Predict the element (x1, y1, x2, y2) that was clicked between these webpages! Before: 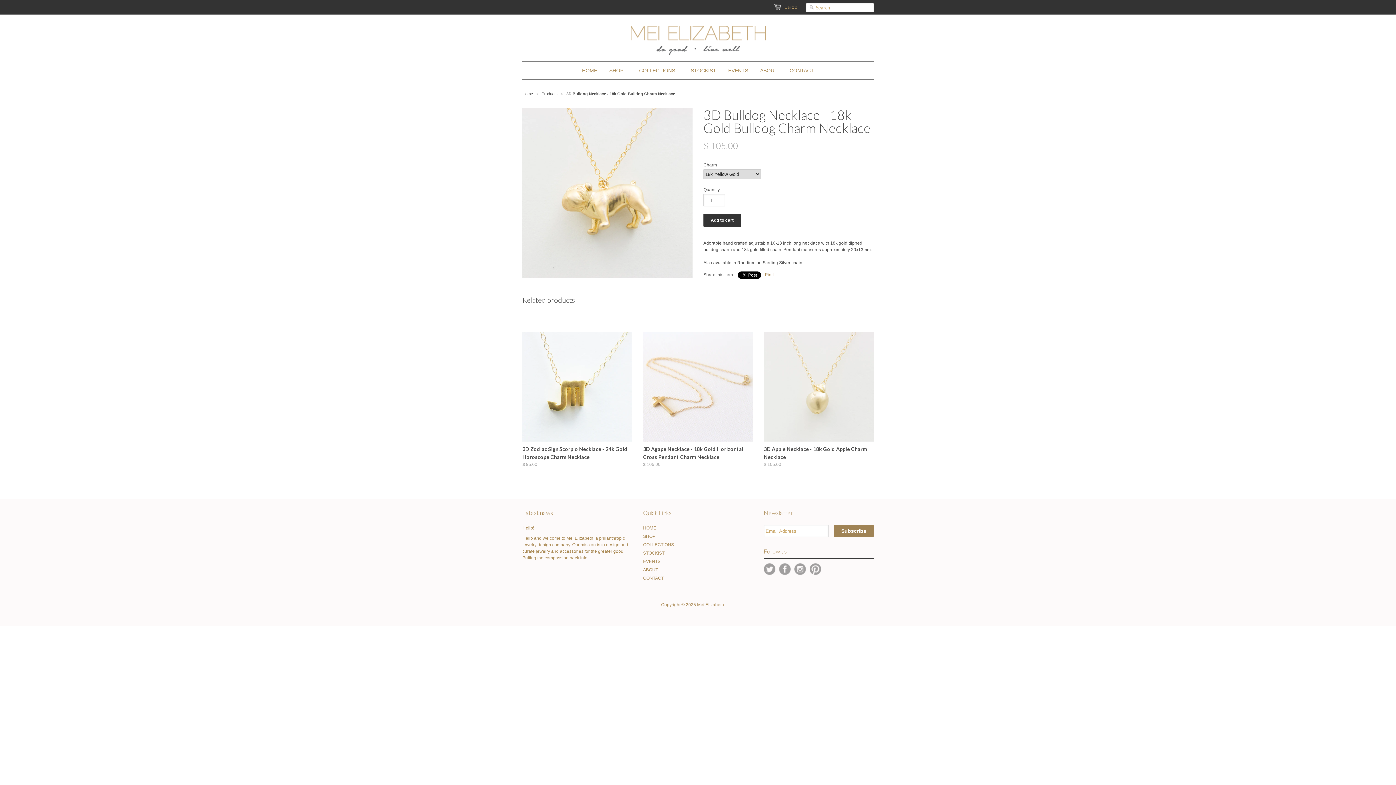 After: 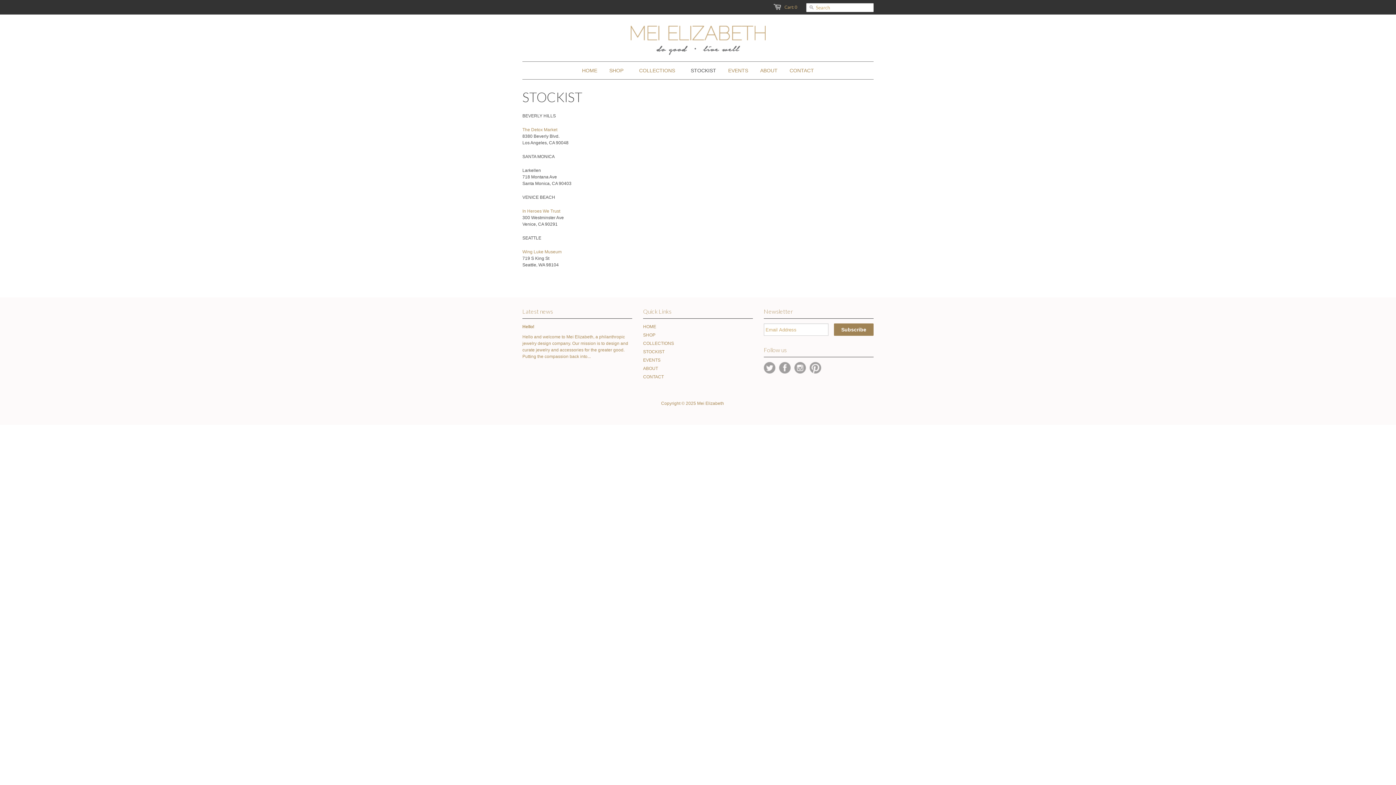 Action: label: STOCKIST bbox: (685, 61, 721, 79)